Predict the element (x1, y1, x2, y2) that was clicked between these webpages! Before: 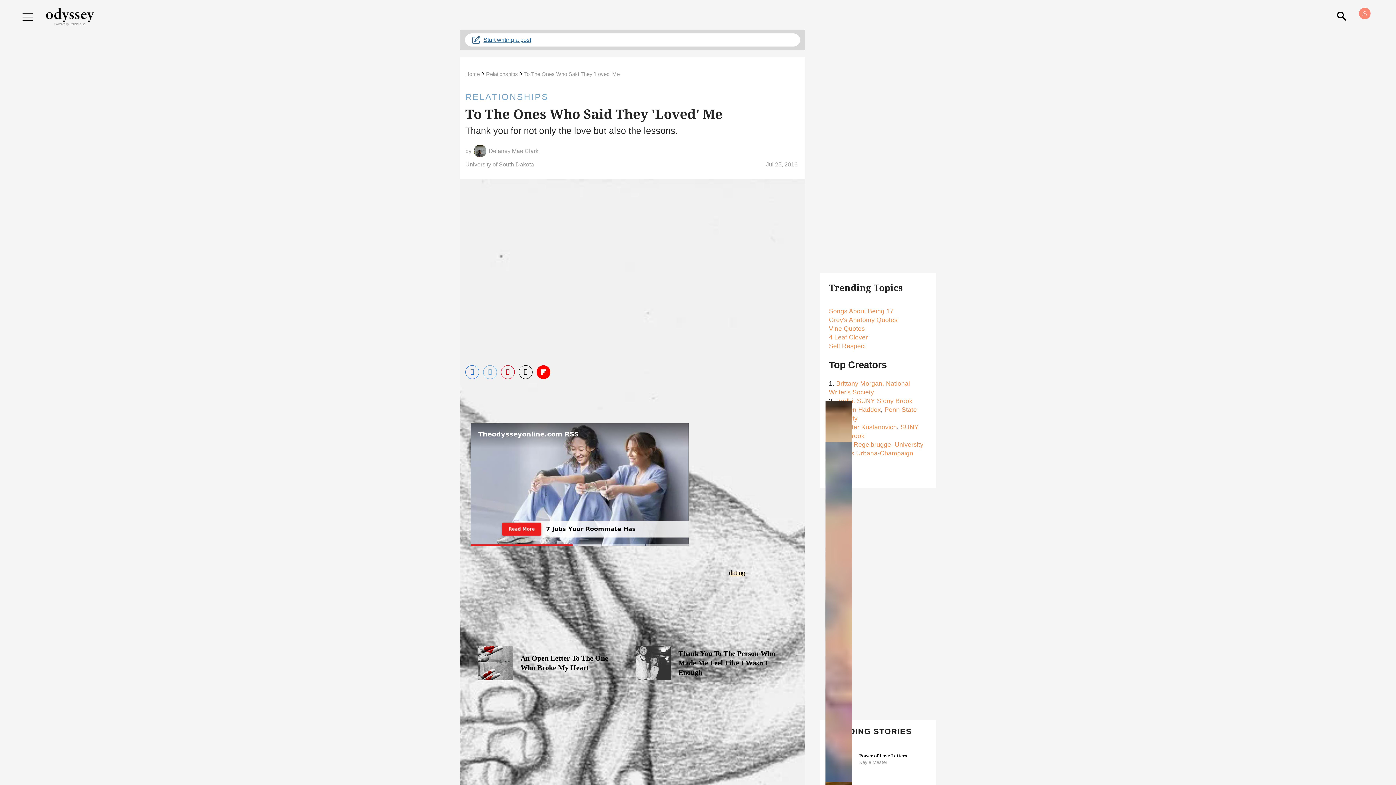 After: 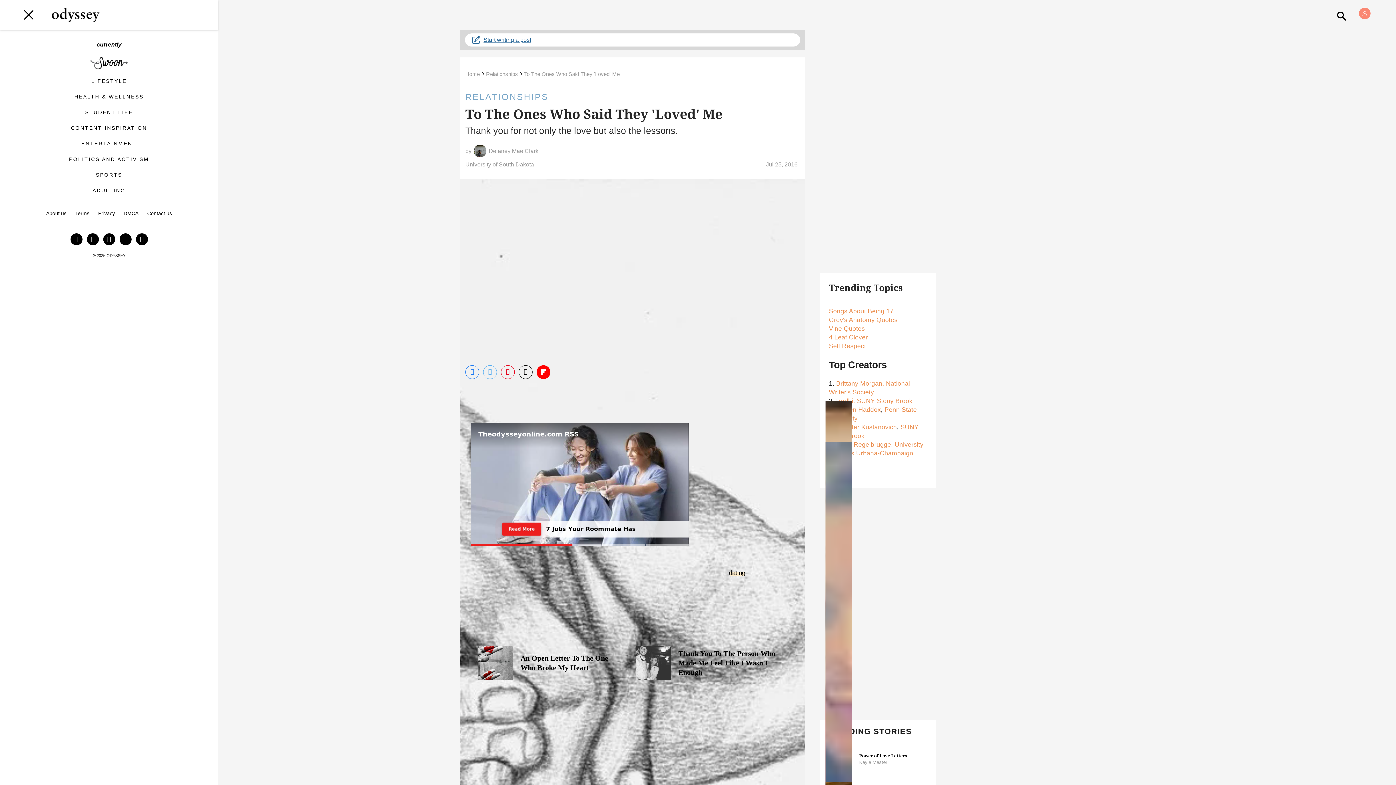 Action: bbox: (22, 12, 32, 20)